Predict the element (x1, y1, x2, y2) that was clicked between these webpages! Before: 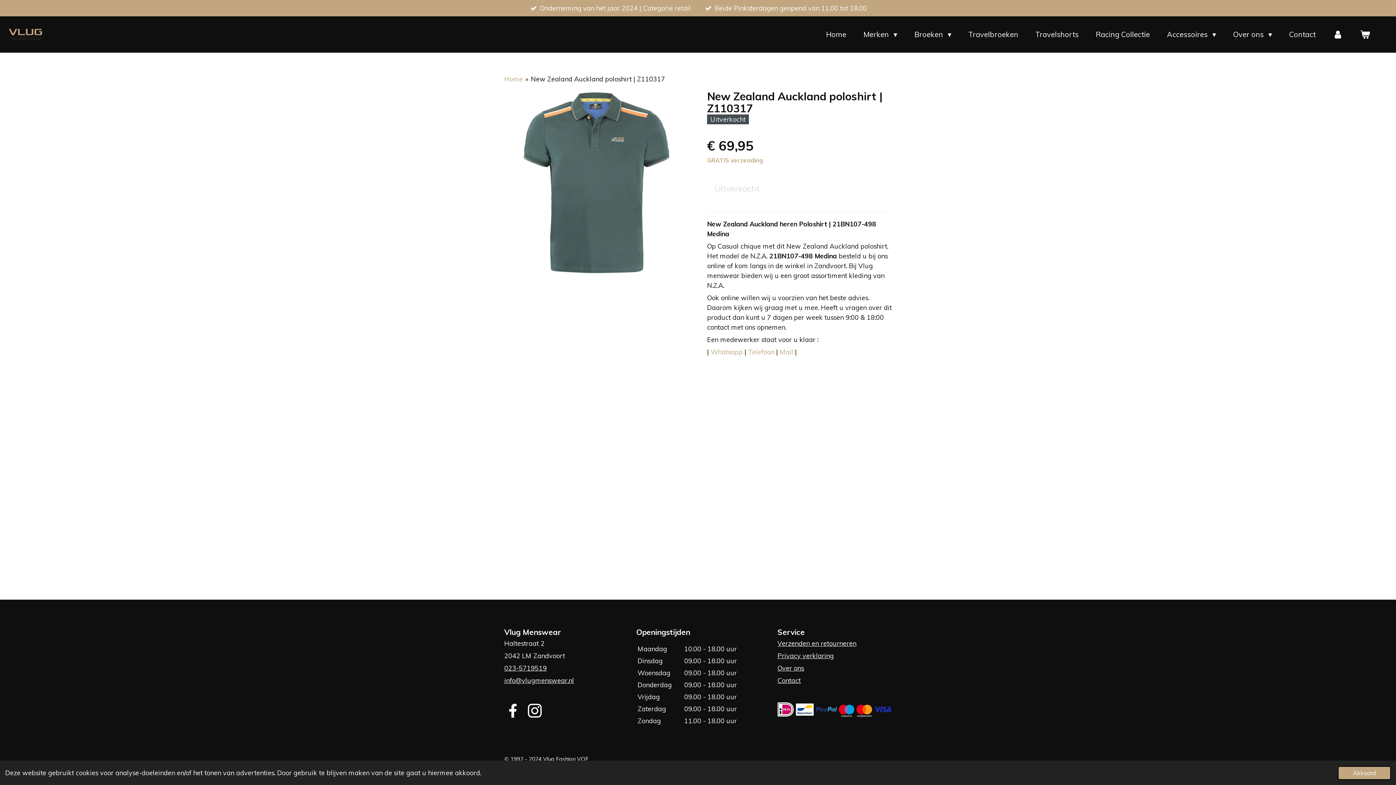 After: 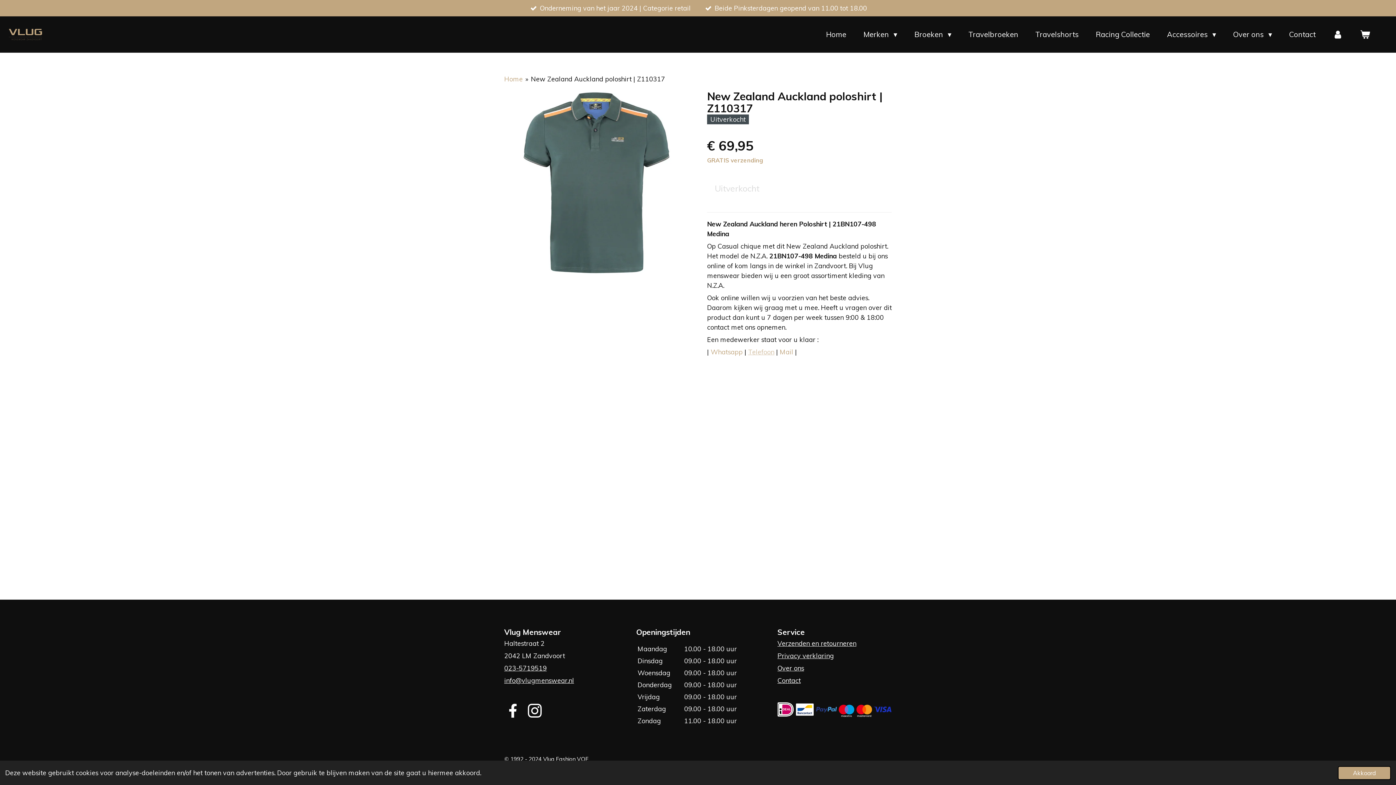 Action: bbox: (748, 348, 774, 356) label: Telefoon